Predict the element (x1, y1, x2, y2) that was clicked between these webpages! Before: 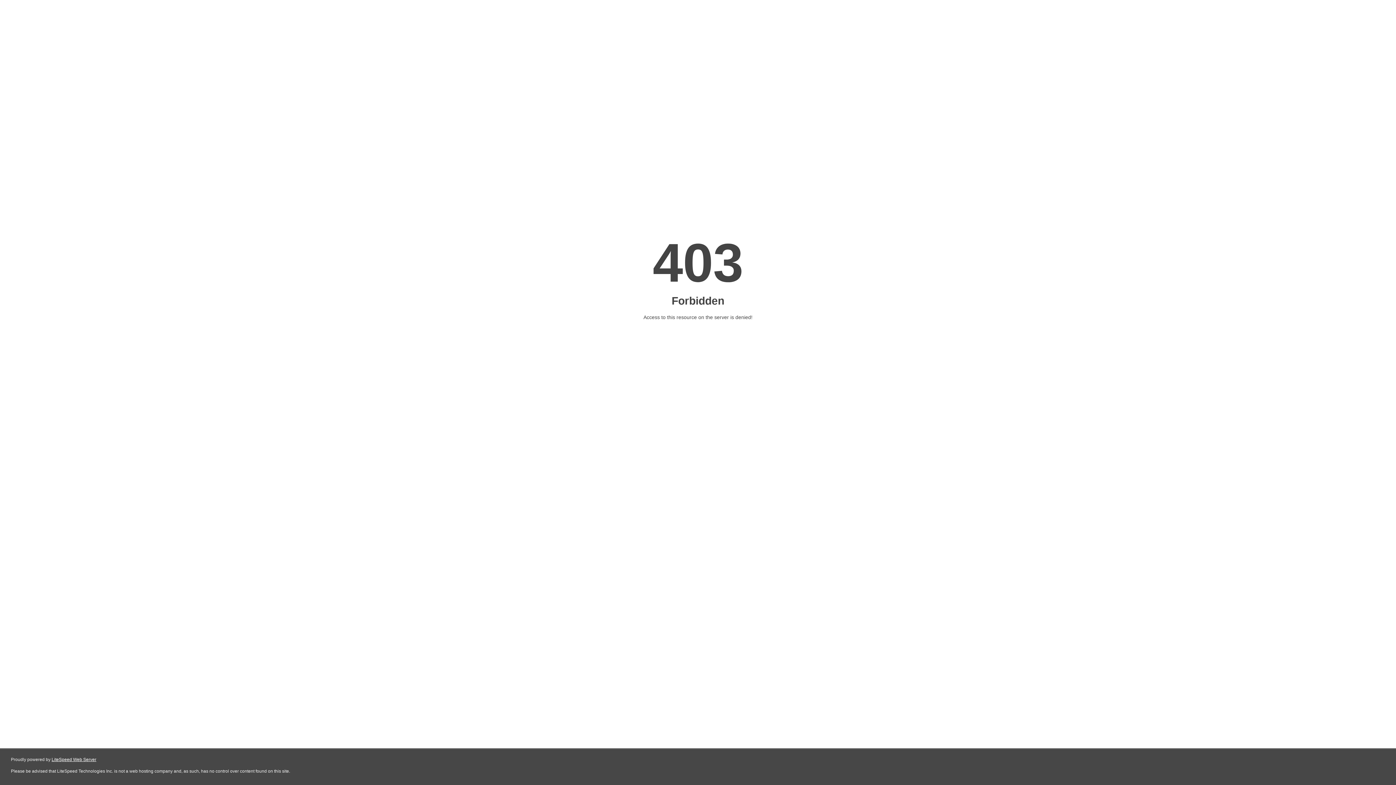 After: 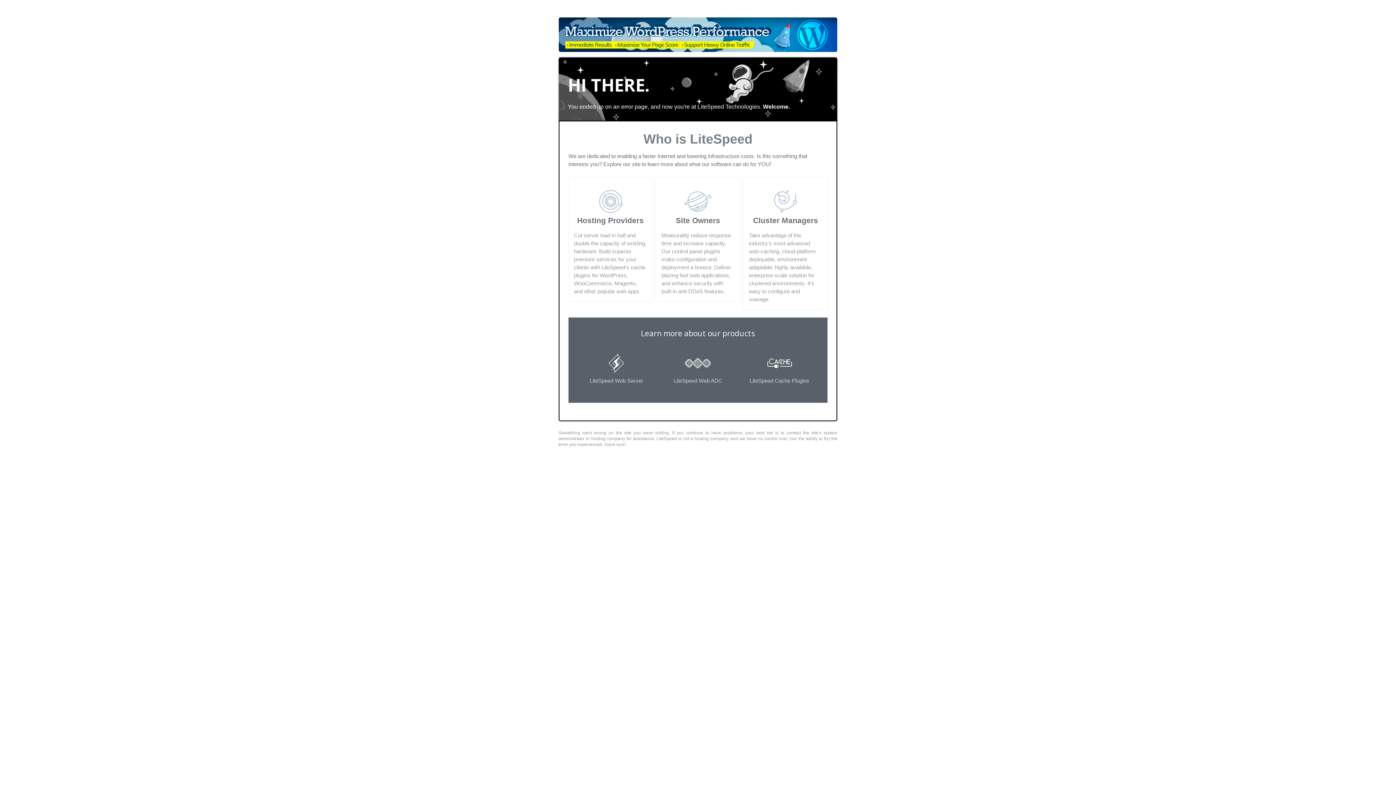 Action: bbox: (51, 757, 96, 762) label: LiteSpeed Web Server